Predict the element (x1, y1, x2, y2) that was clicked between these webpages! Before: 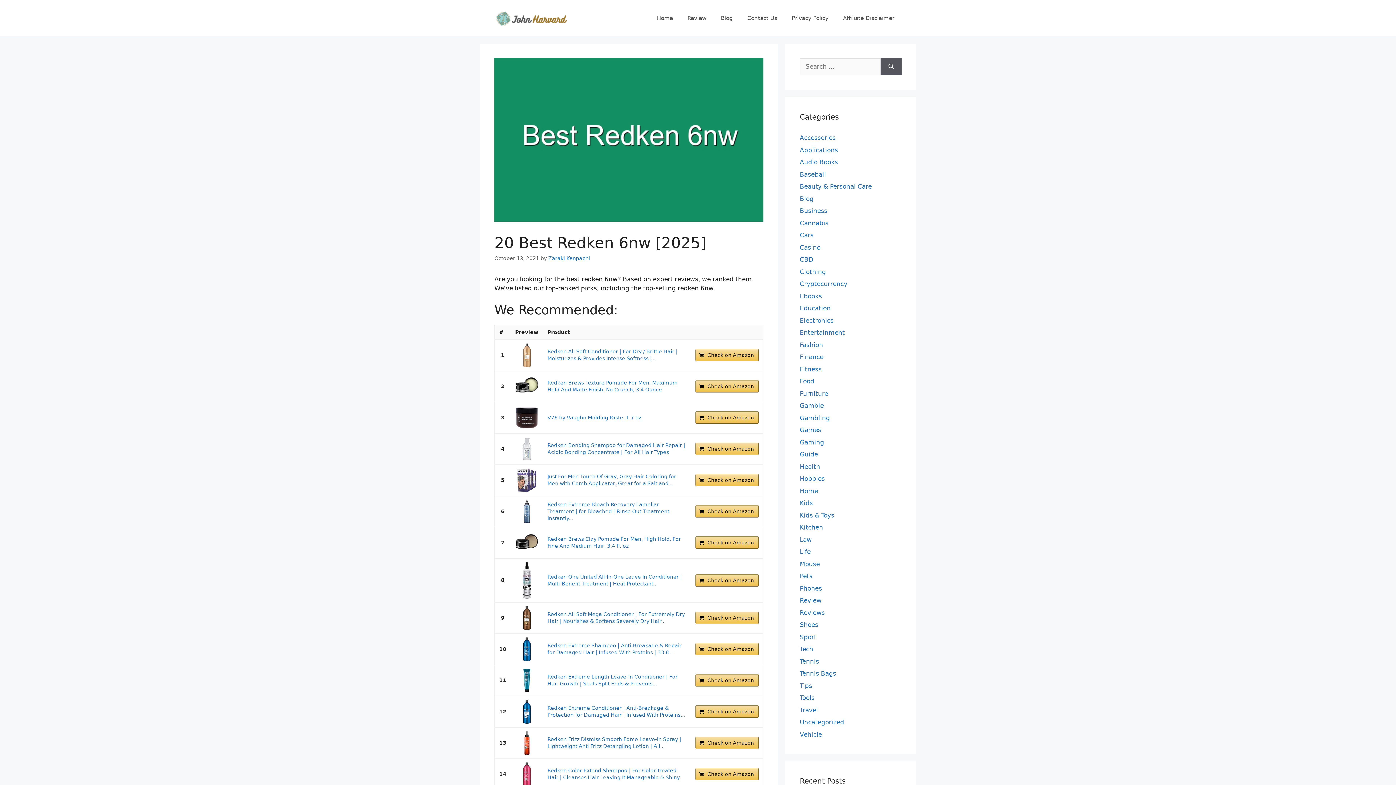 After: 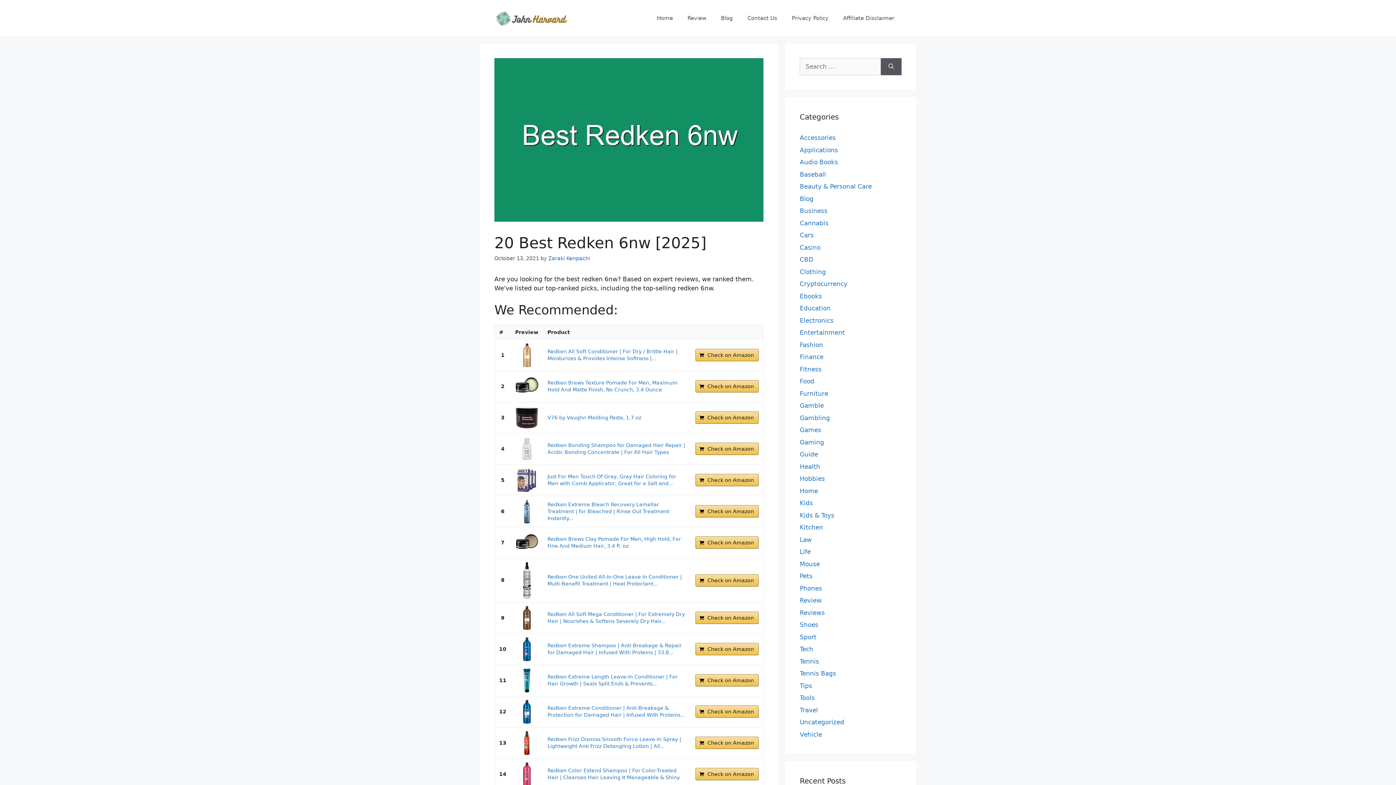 Action: bbox: (515, 374, 538, 398)